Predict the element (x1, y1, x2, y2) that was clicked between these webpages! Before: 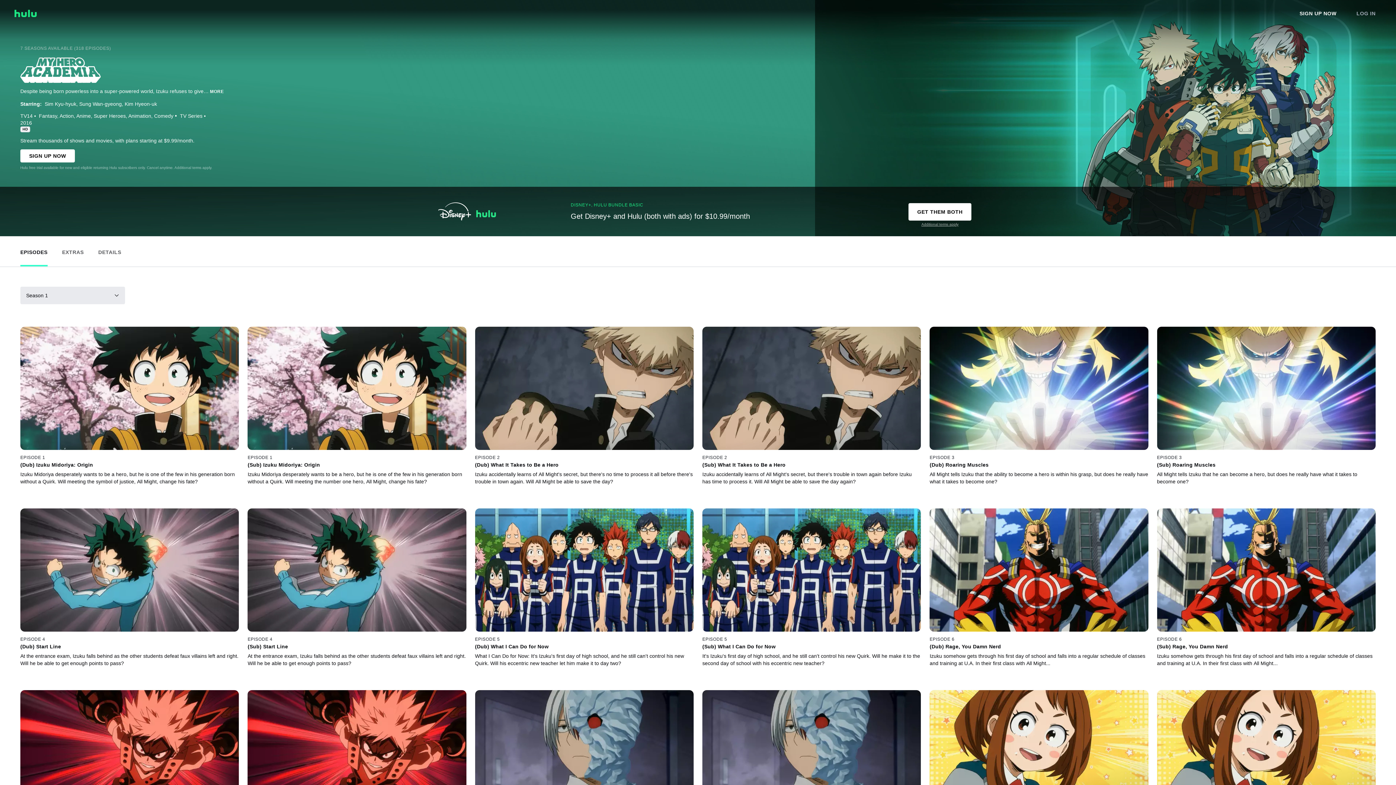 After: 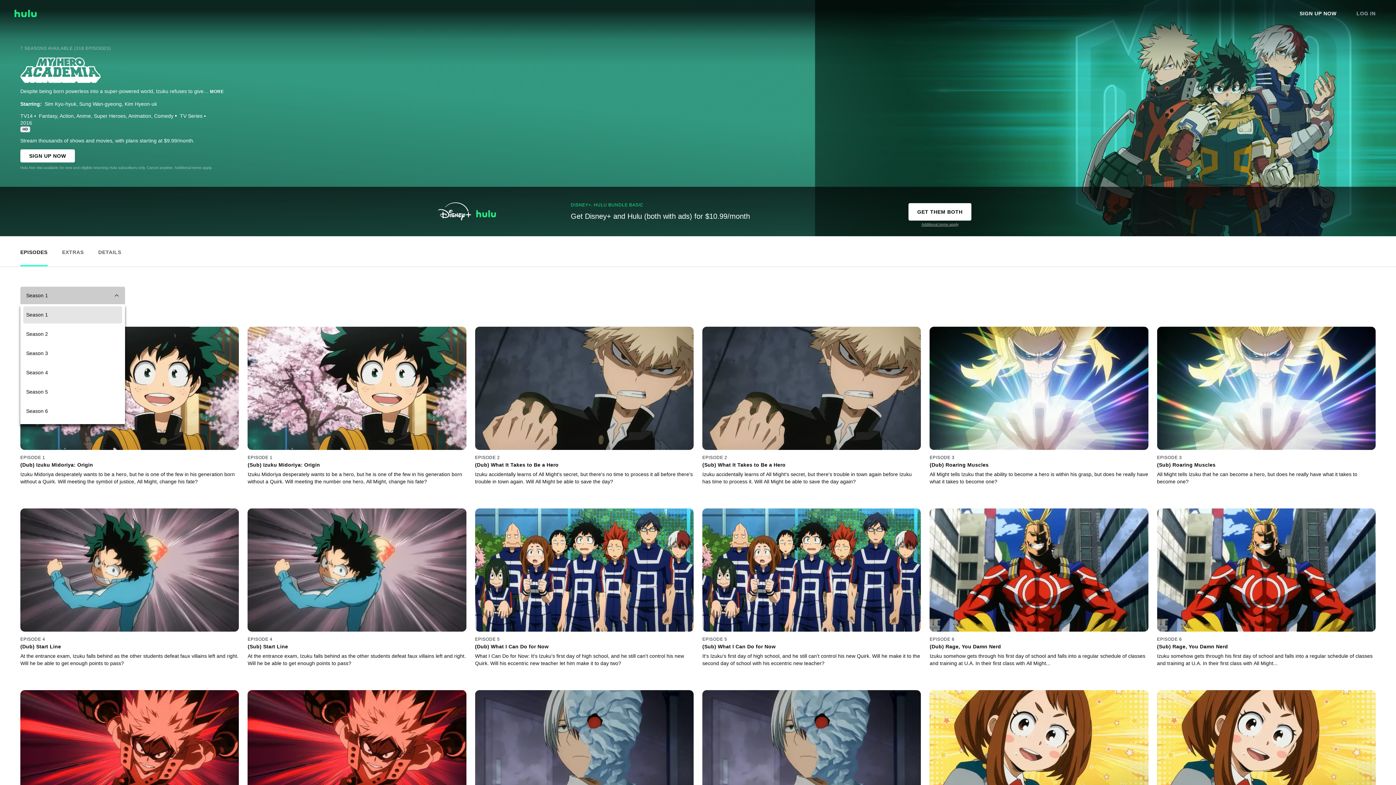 Action: bbox: (20, 286, 125, 304) label: Season 1